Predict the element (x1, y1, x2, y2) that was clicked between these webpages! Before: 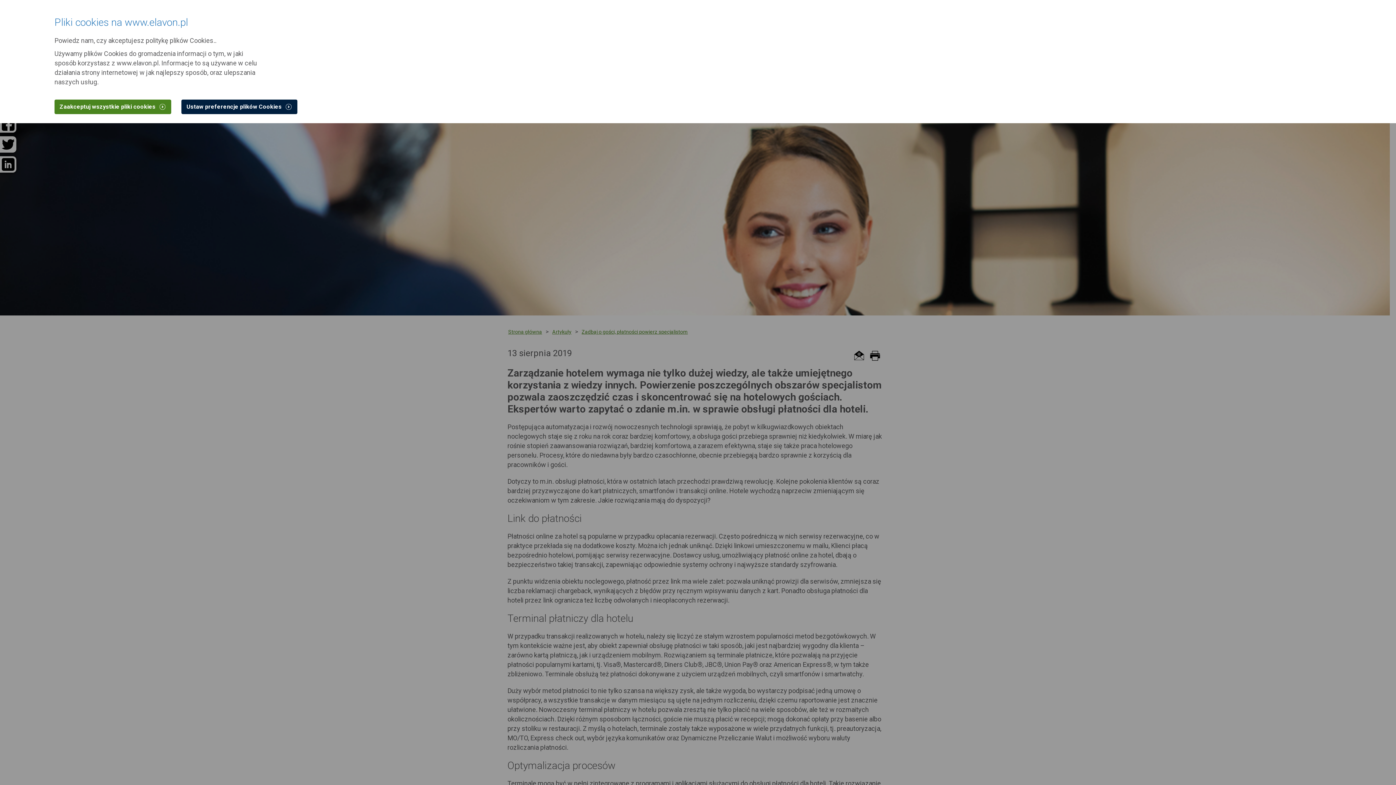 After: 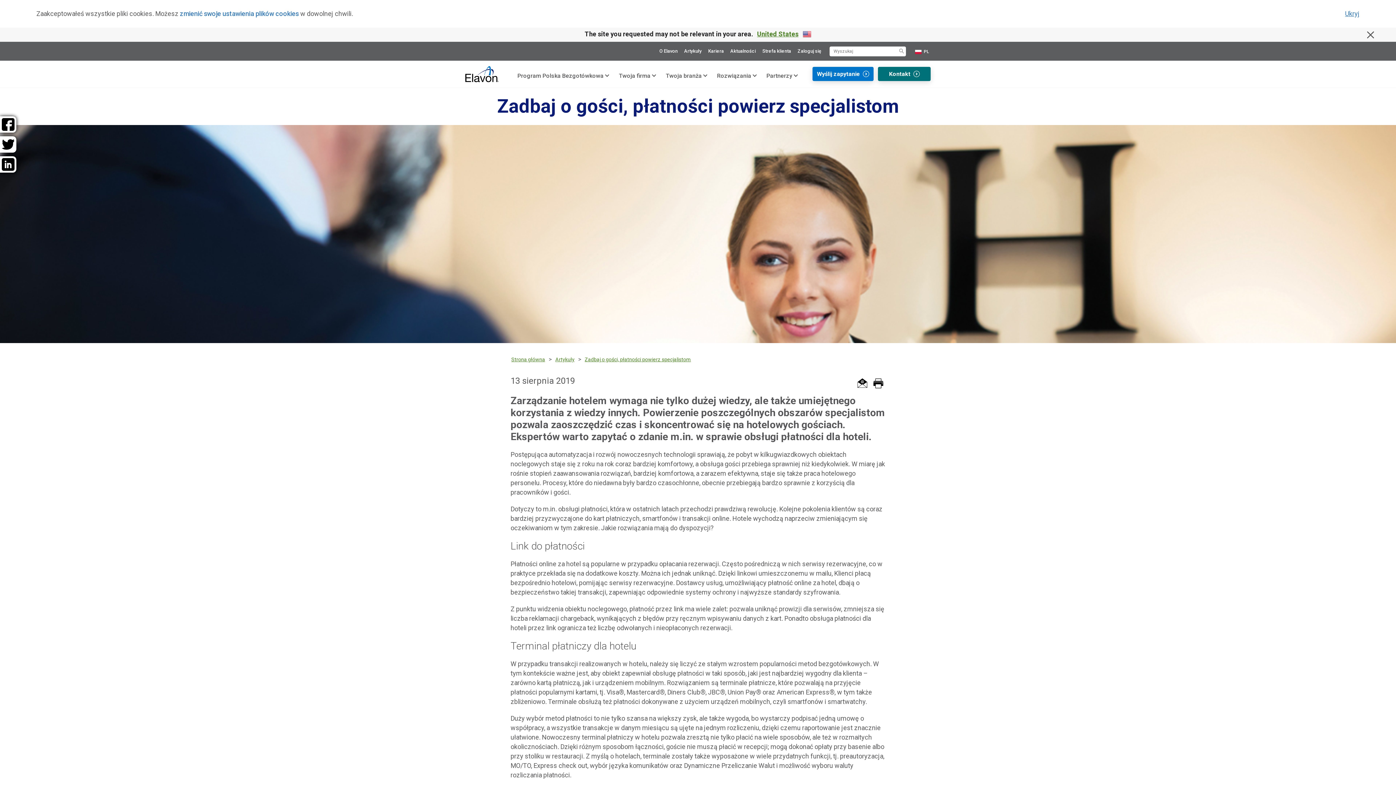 Action: label: Zaakceptuj wszystkie pliki cookies  bbox: (54, 99, 171, 114)